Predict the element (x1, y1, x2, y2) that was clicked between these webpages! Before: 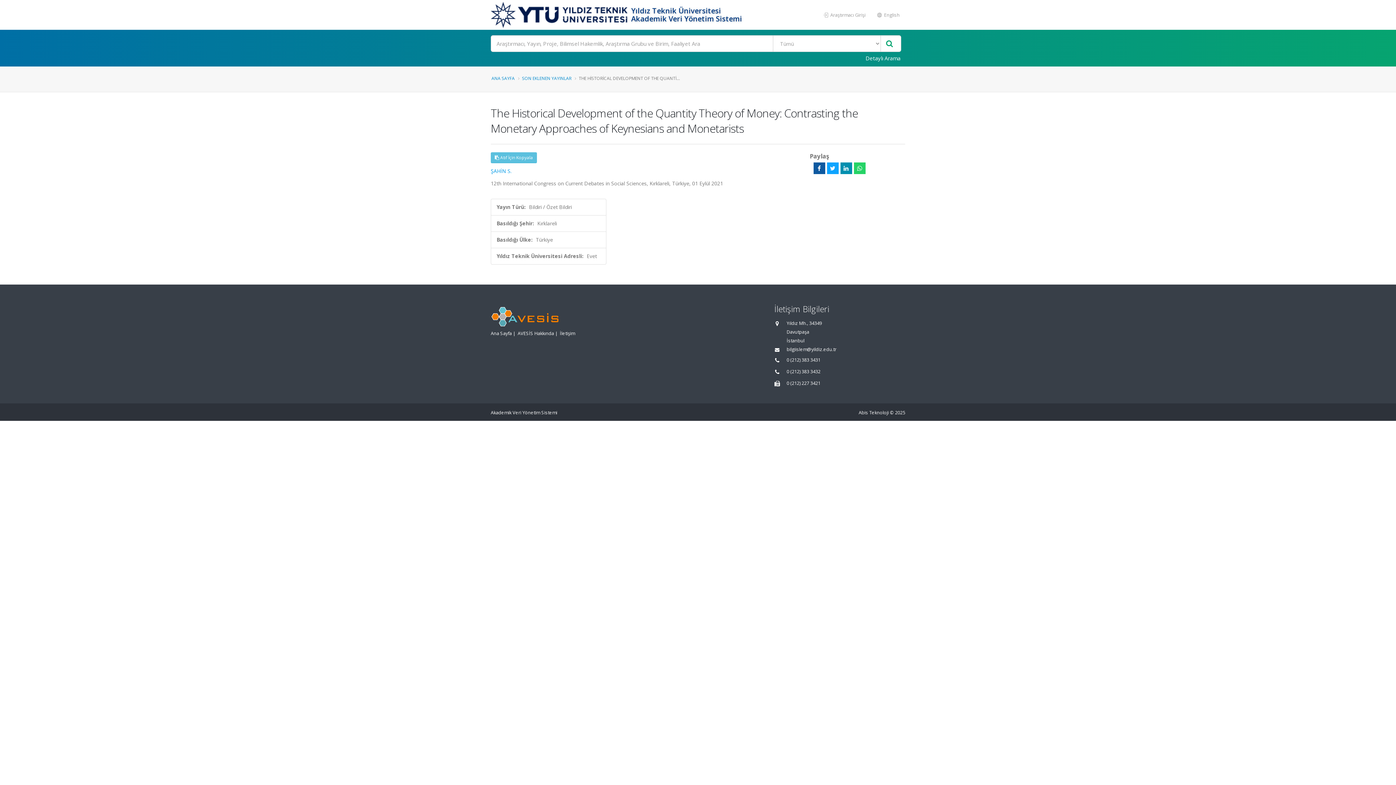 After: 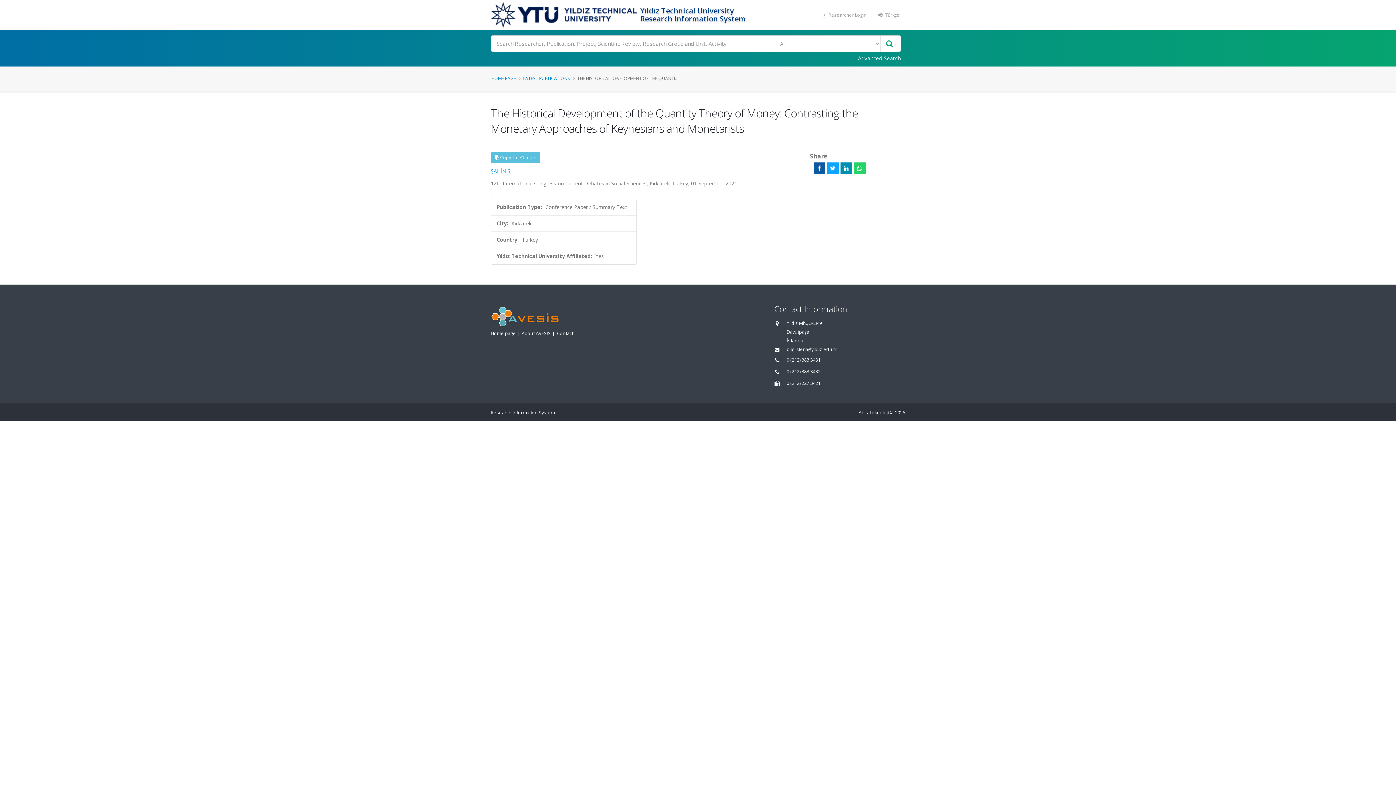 Action: bbox: (872, 8, 905, 21) label:  English